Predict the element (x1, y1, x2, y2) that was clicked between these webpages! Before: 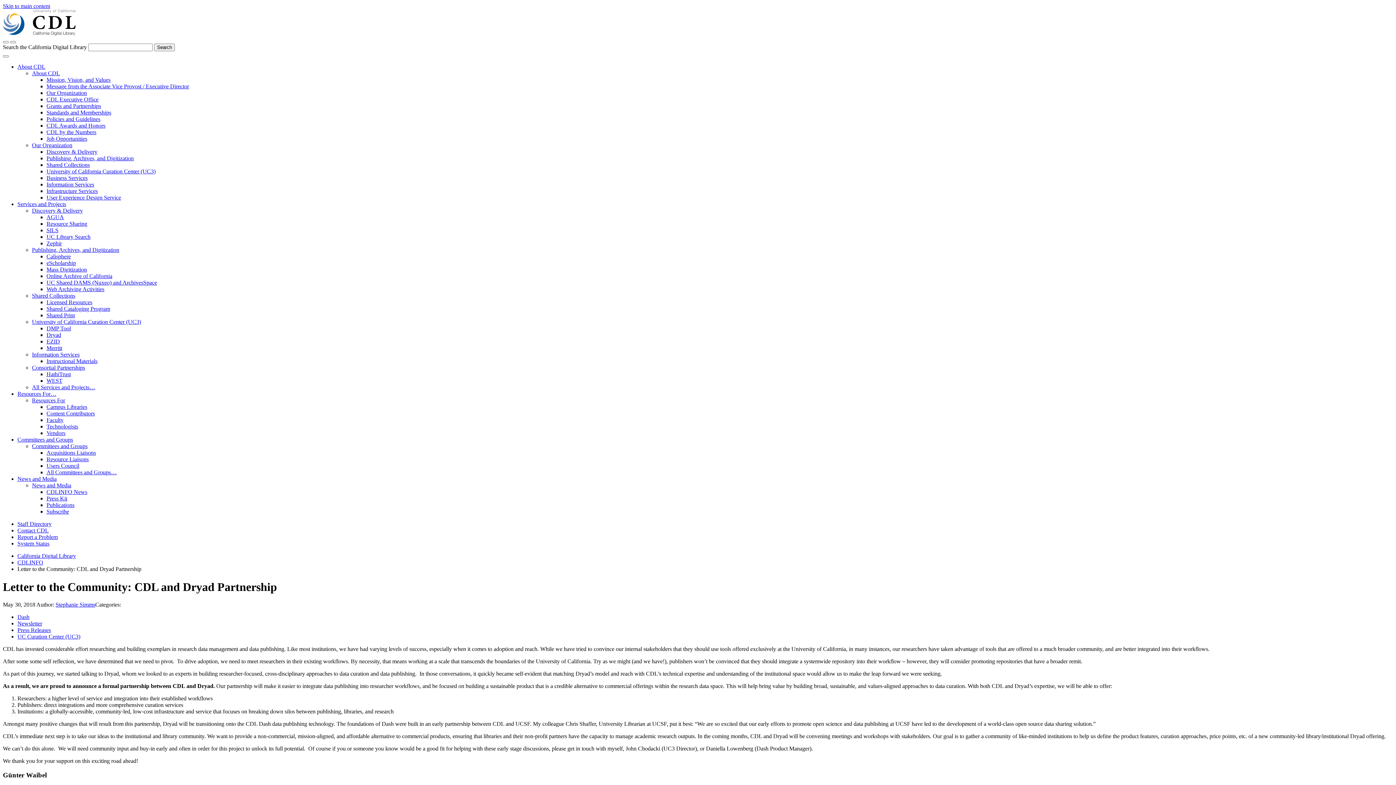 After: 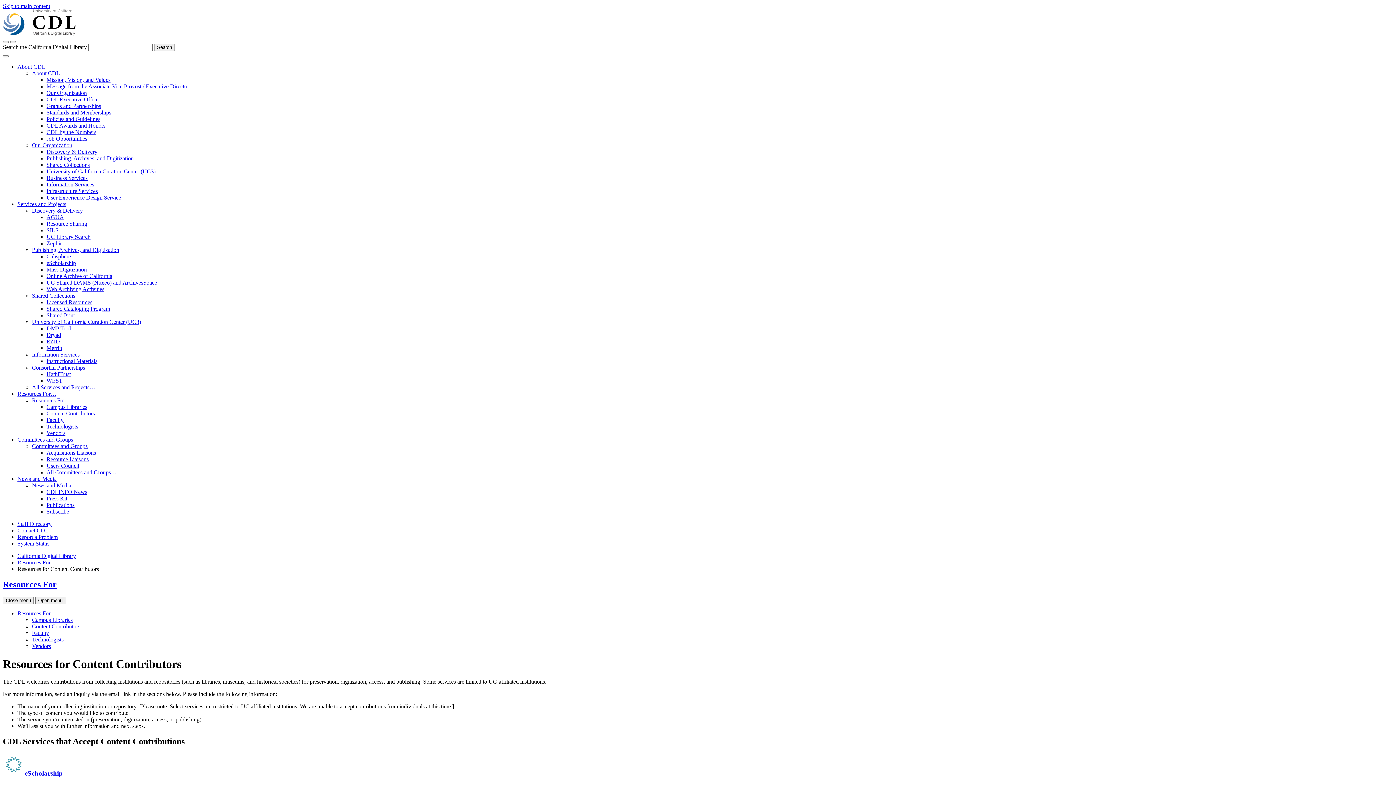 Action: bbox: (46, 410, 94, 416) label: Content Contributors